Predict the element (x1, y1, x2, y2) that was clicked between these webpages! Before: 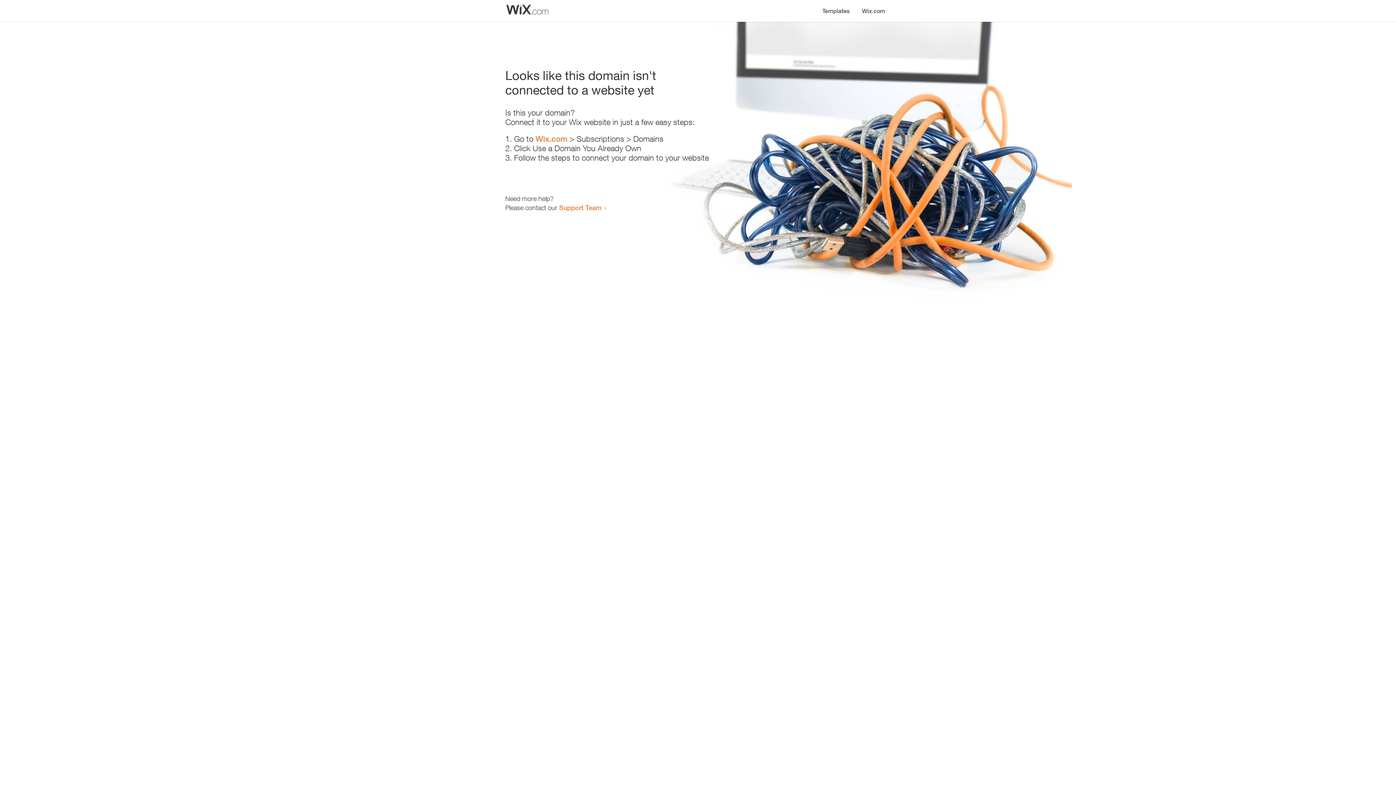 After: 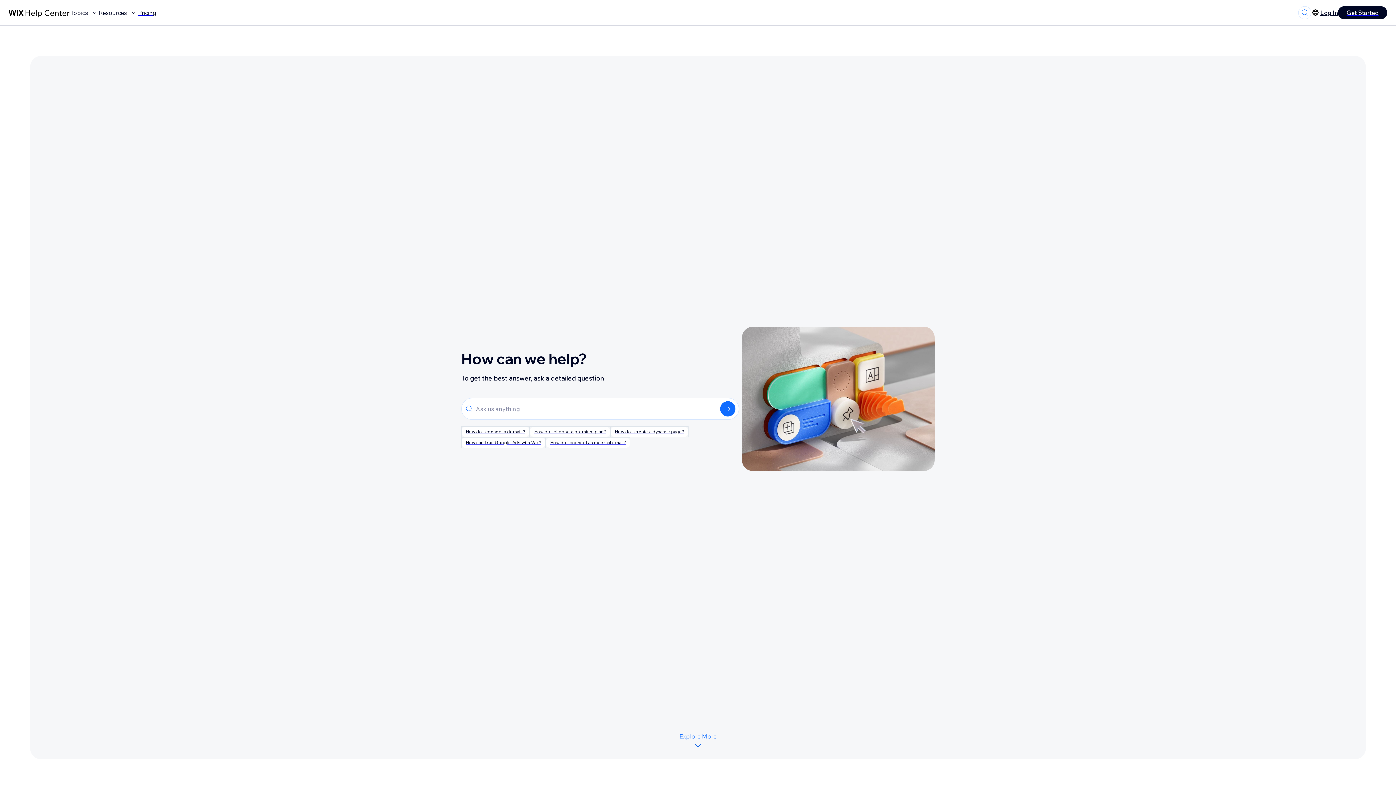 Action: bbox: (559, 203, 601, 211) label: Support Team